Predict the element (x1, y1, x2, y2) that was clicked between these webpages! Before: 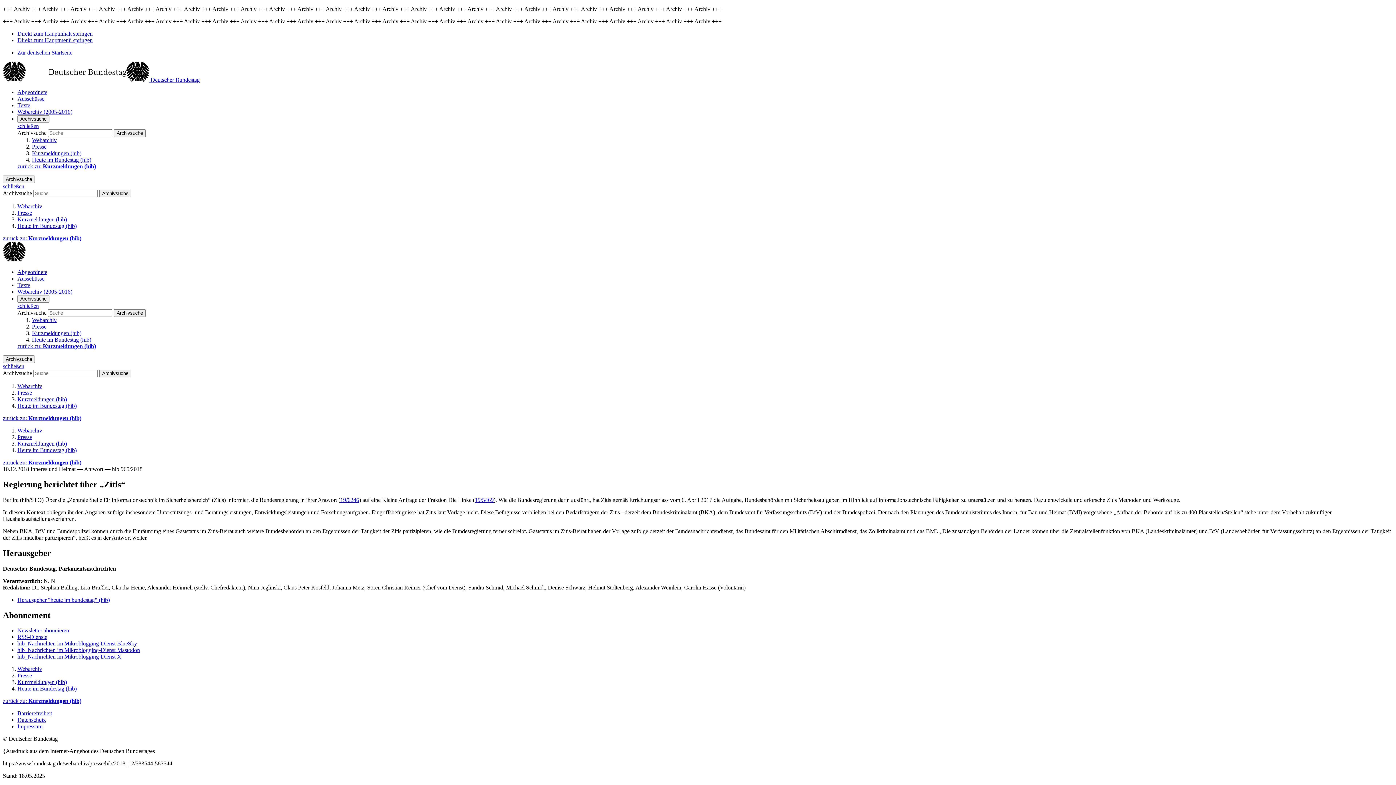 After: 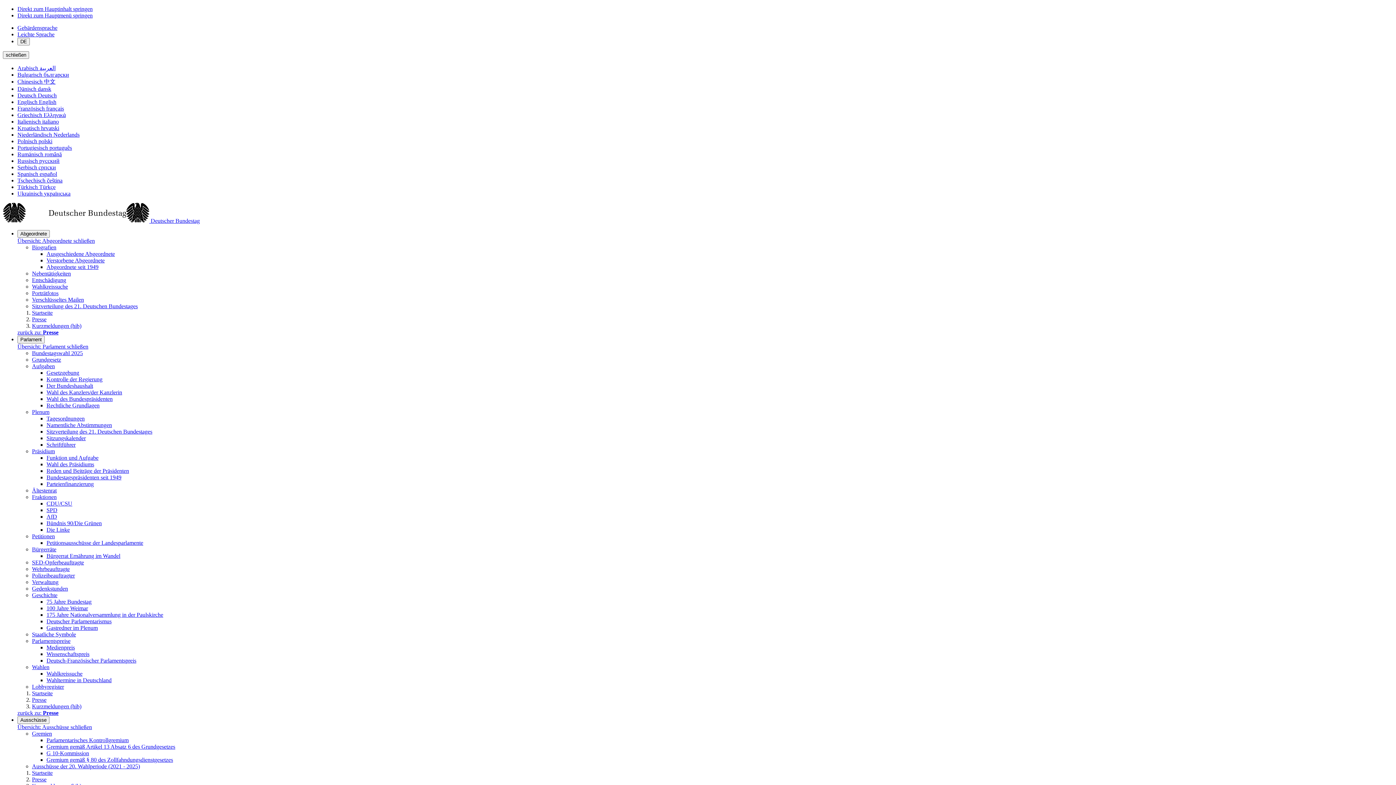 Action: label: Herausgeber "heute im bundestag" (hib) bbox: (17, 596, 109, 603)